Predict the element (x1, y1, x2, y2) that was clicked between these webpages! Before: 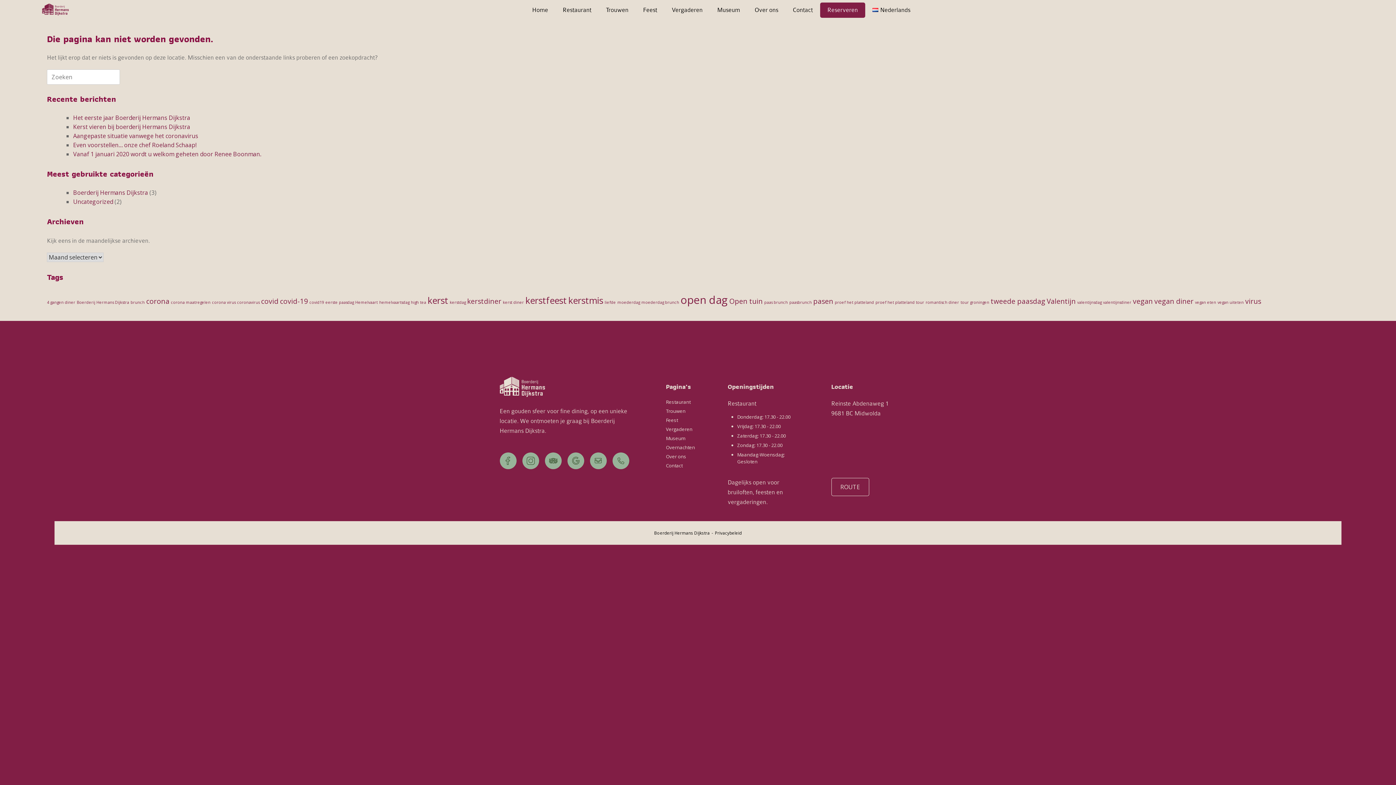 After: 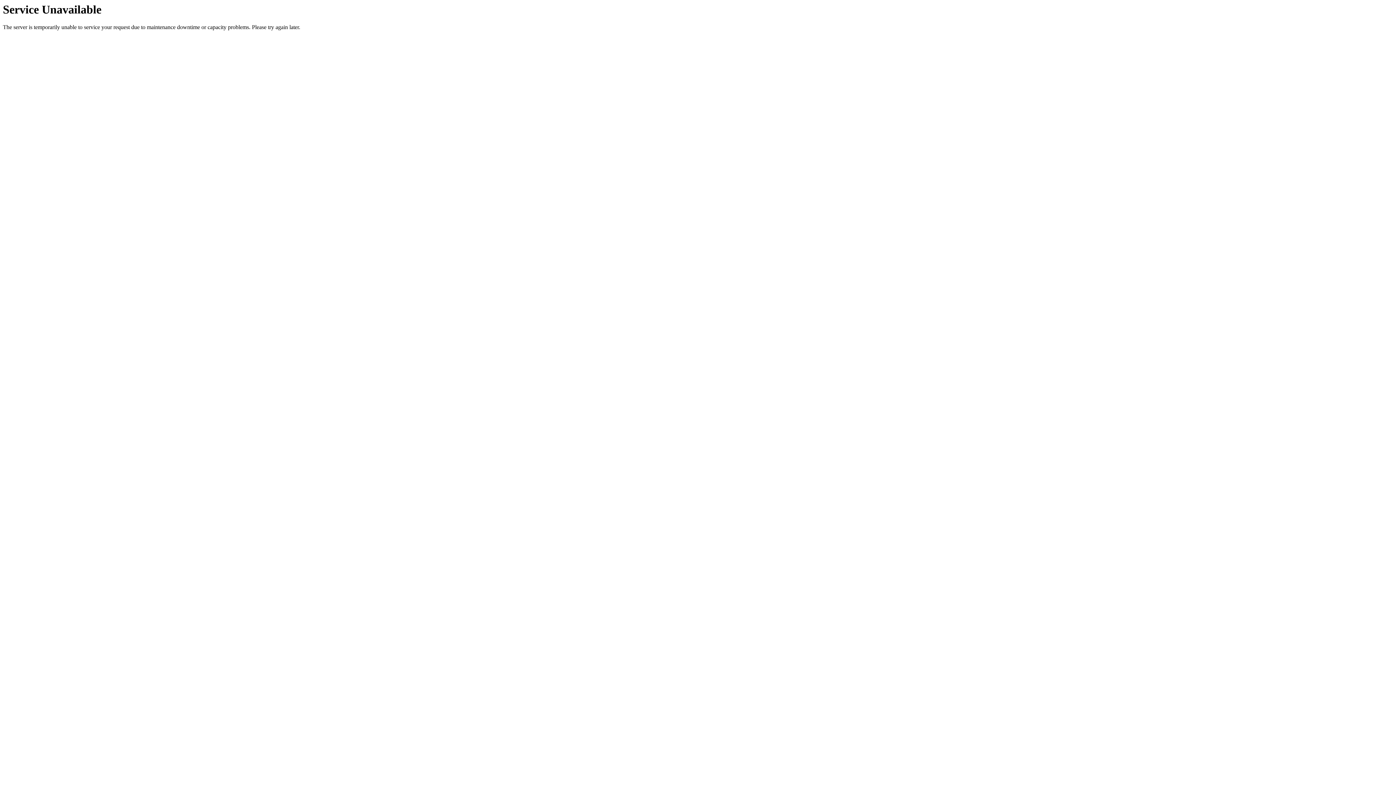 Action: label: coronavirus (1 item) bbox: (237, 300, 259, 305)